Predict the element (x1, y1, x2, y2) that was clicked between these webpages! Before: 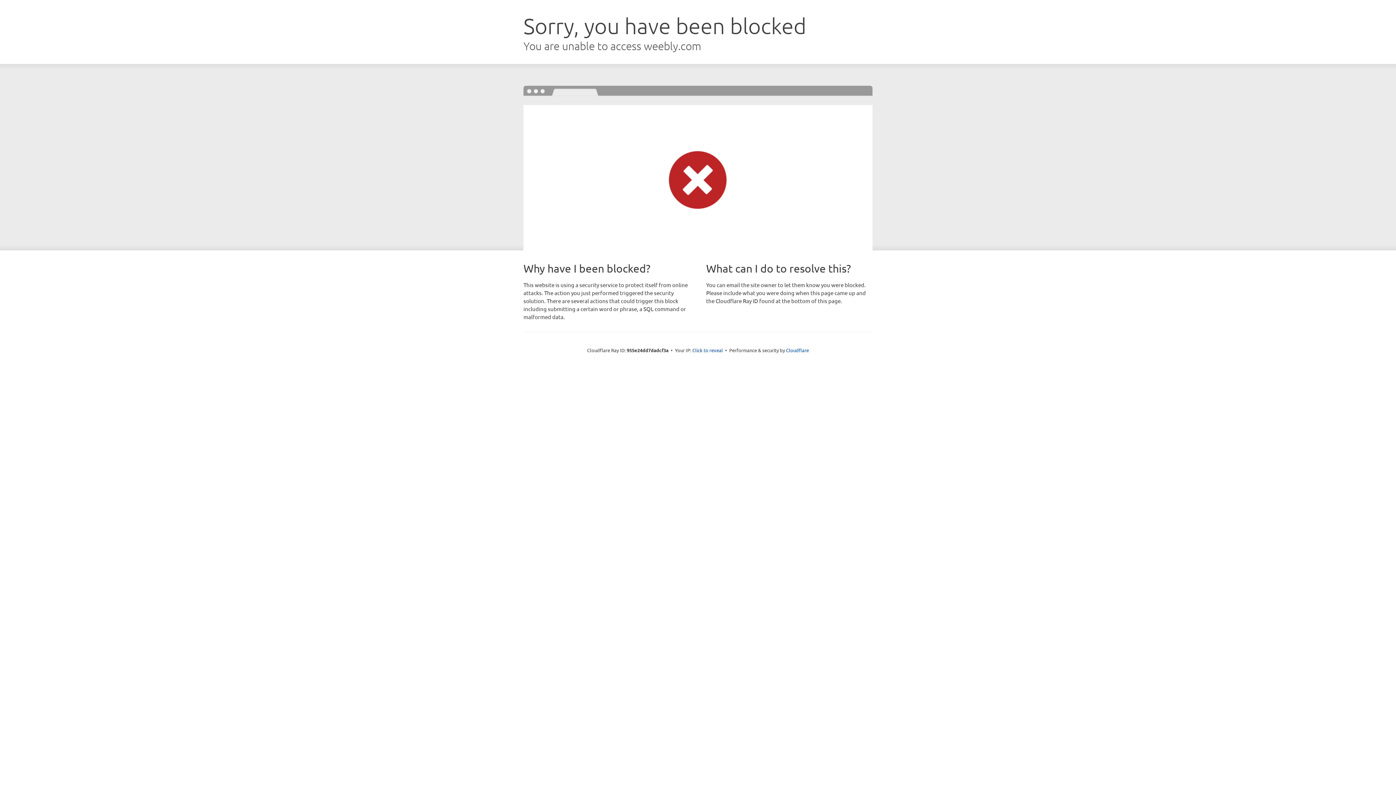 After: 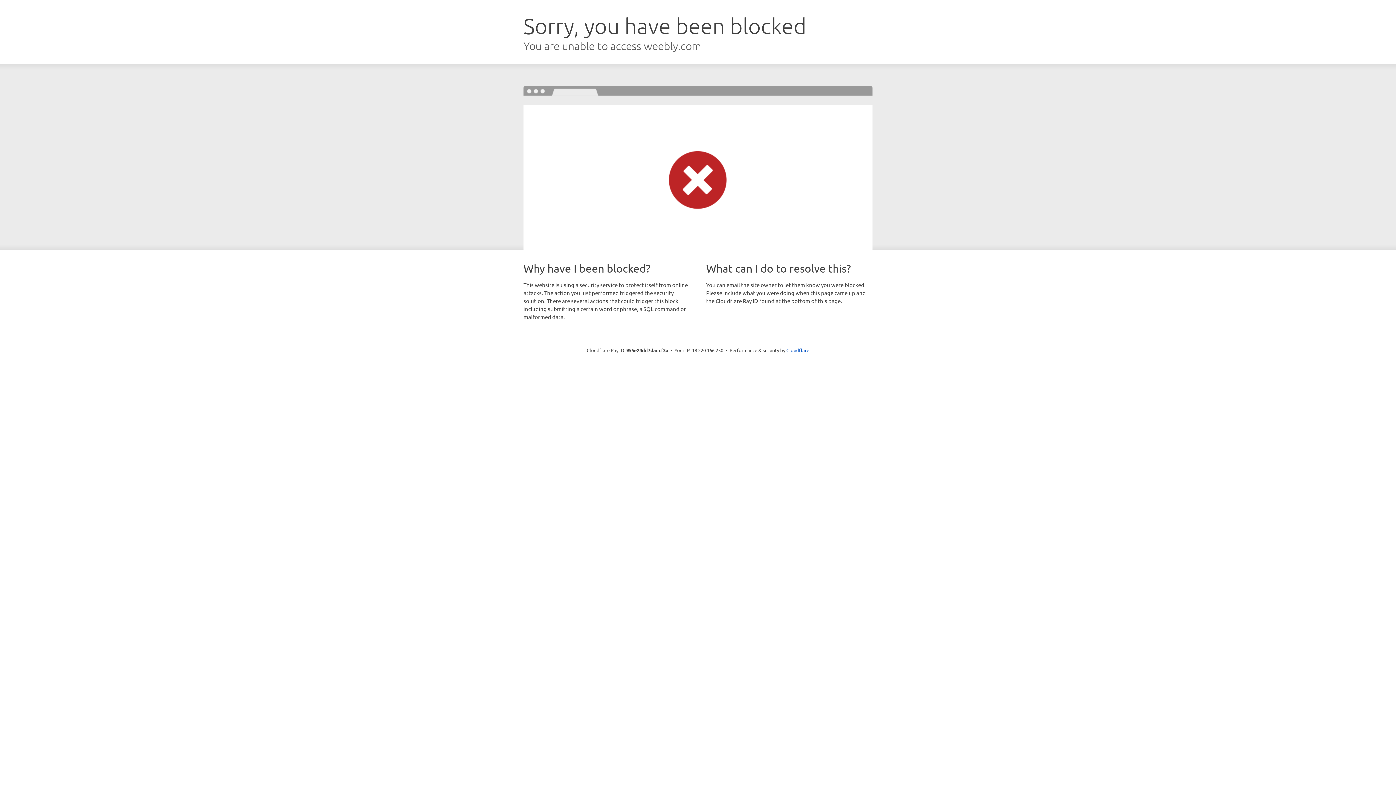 Action: bbox: (692, 346, 723, 353) label: Click to reveal